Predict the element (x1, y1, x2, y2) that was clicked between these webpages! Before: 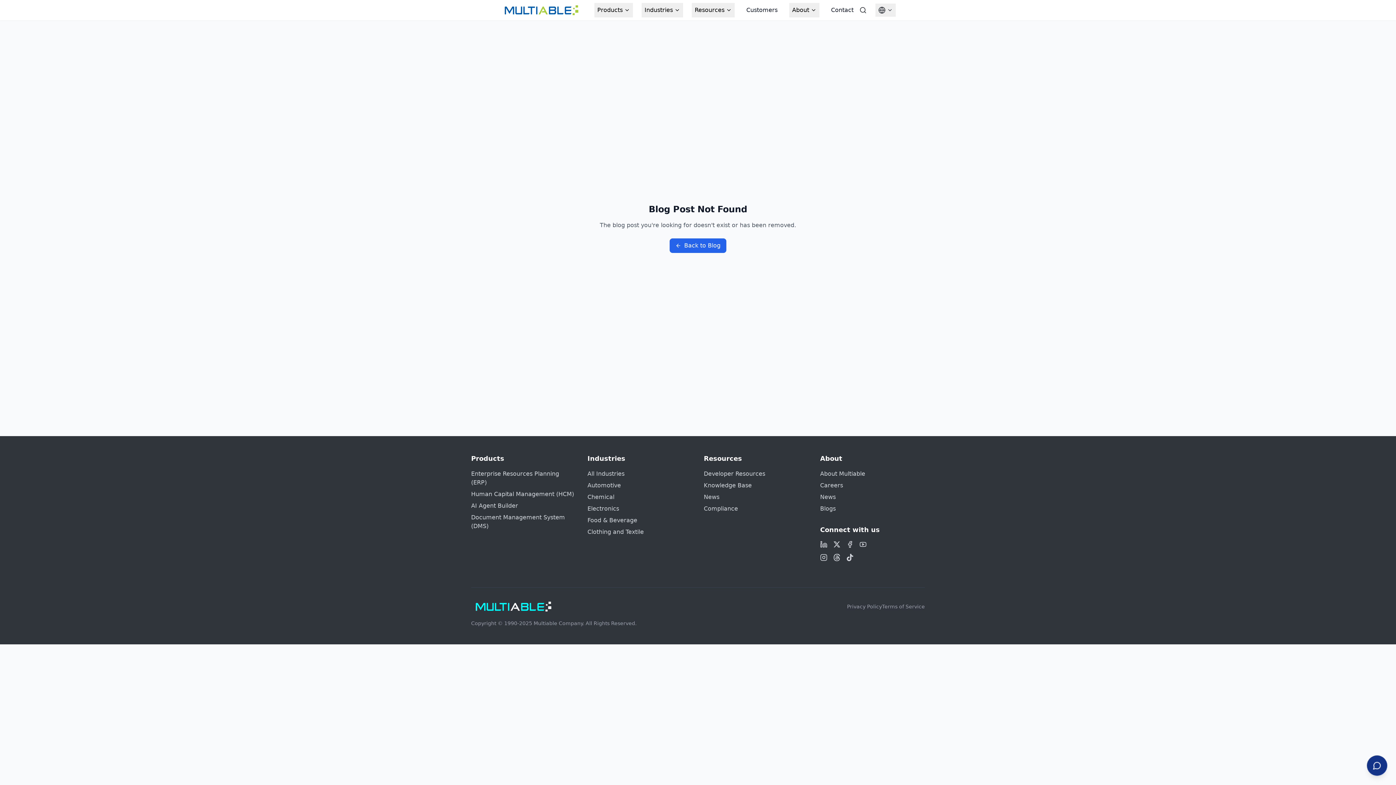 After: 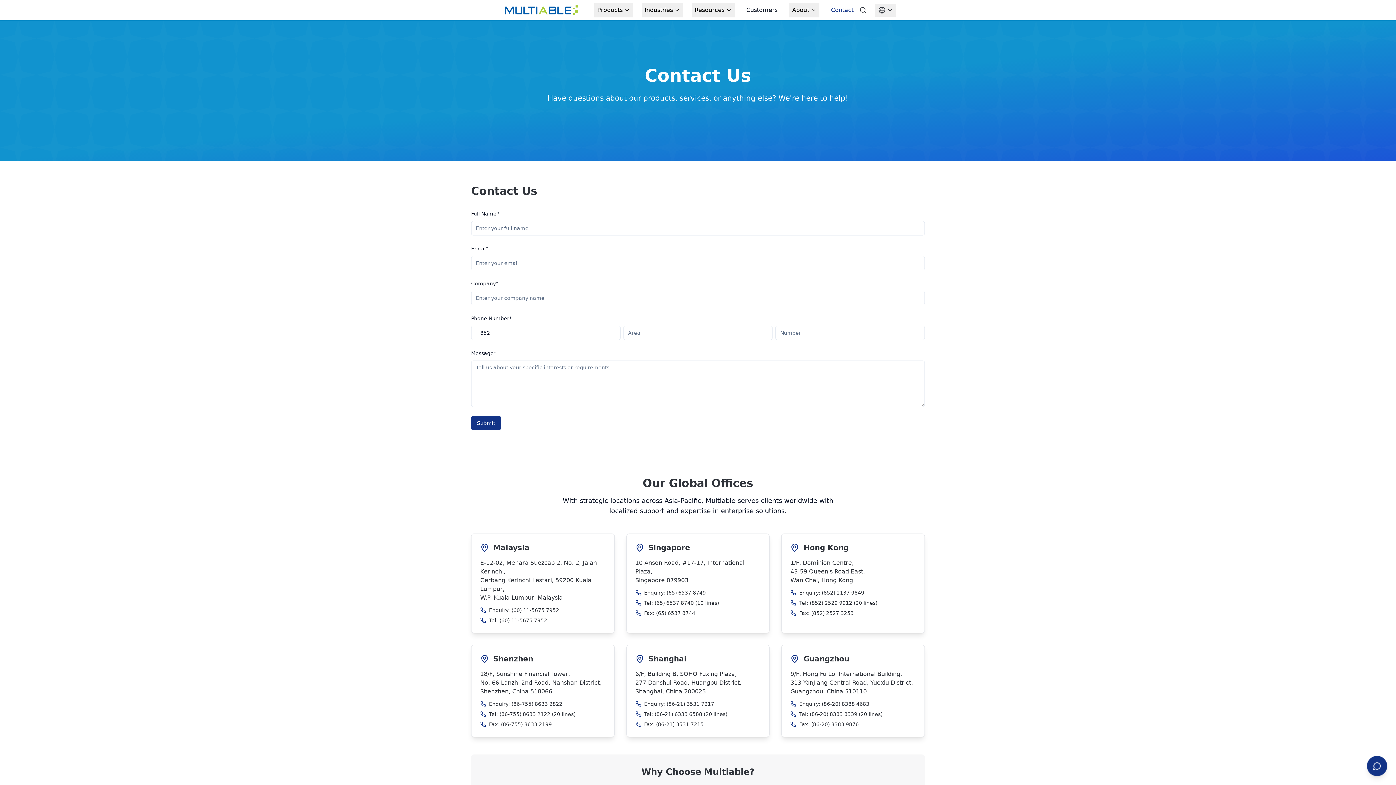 Action: label: Contact bbox: (828, 2, 856, 17)